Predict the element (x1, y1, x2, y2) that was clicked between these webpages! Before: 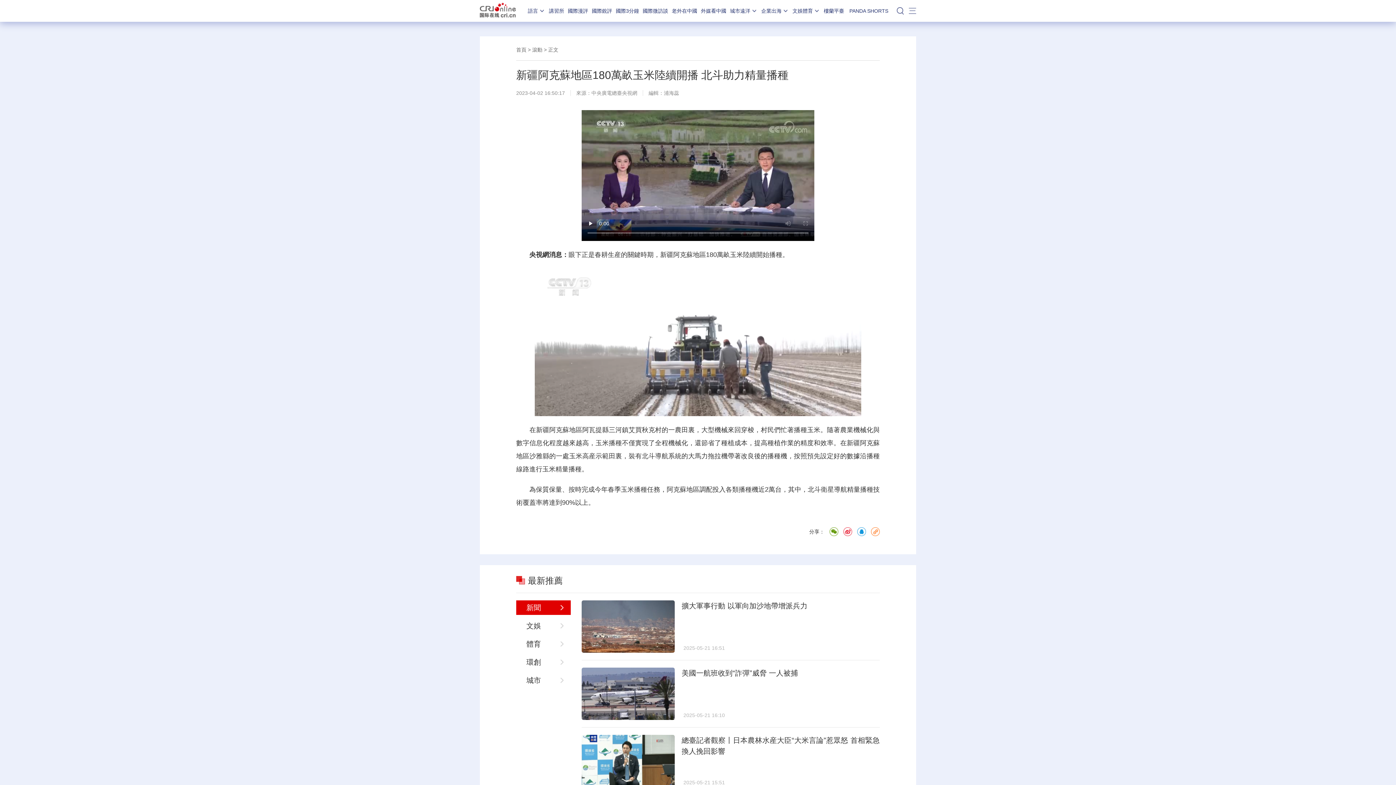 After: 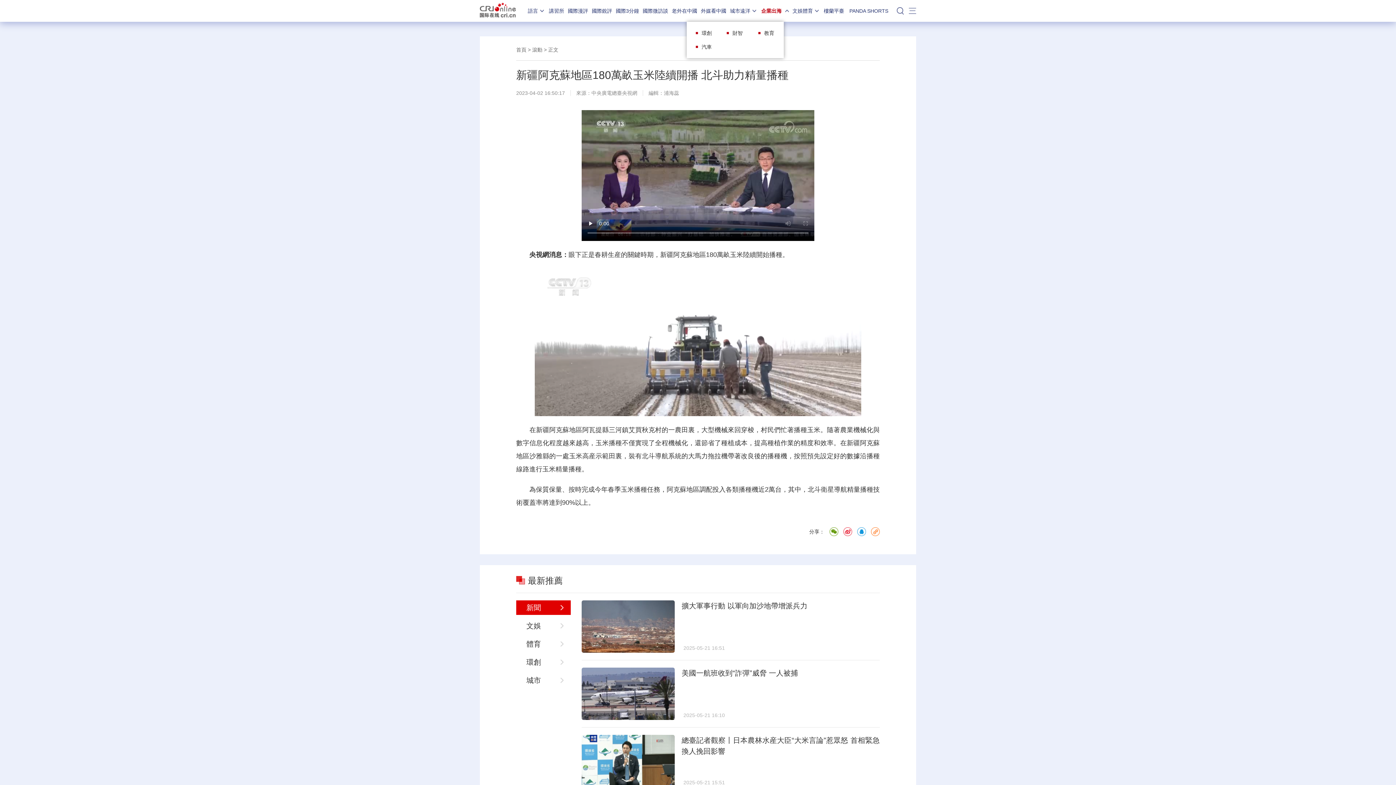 Action: bbox: (761, 8, 789, 13) label: 企業出海